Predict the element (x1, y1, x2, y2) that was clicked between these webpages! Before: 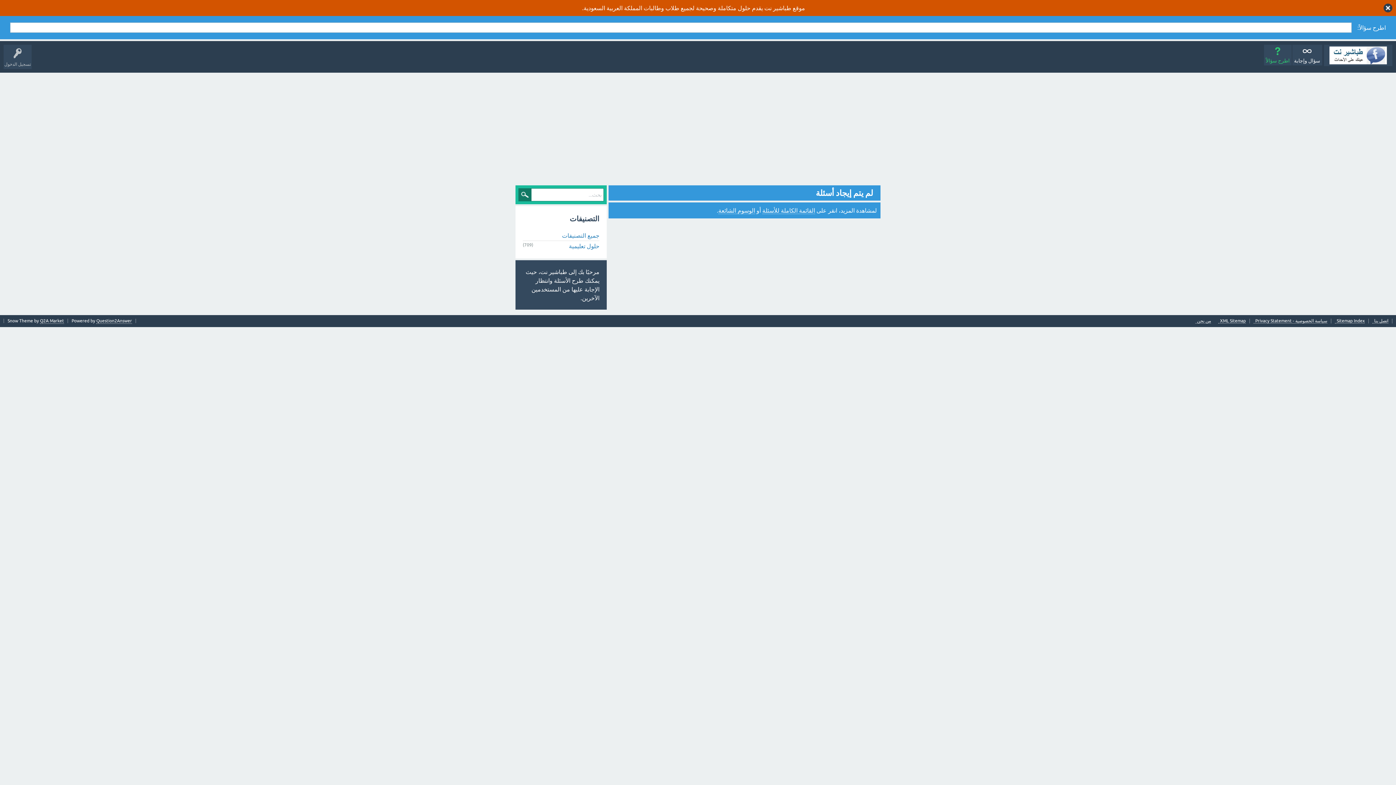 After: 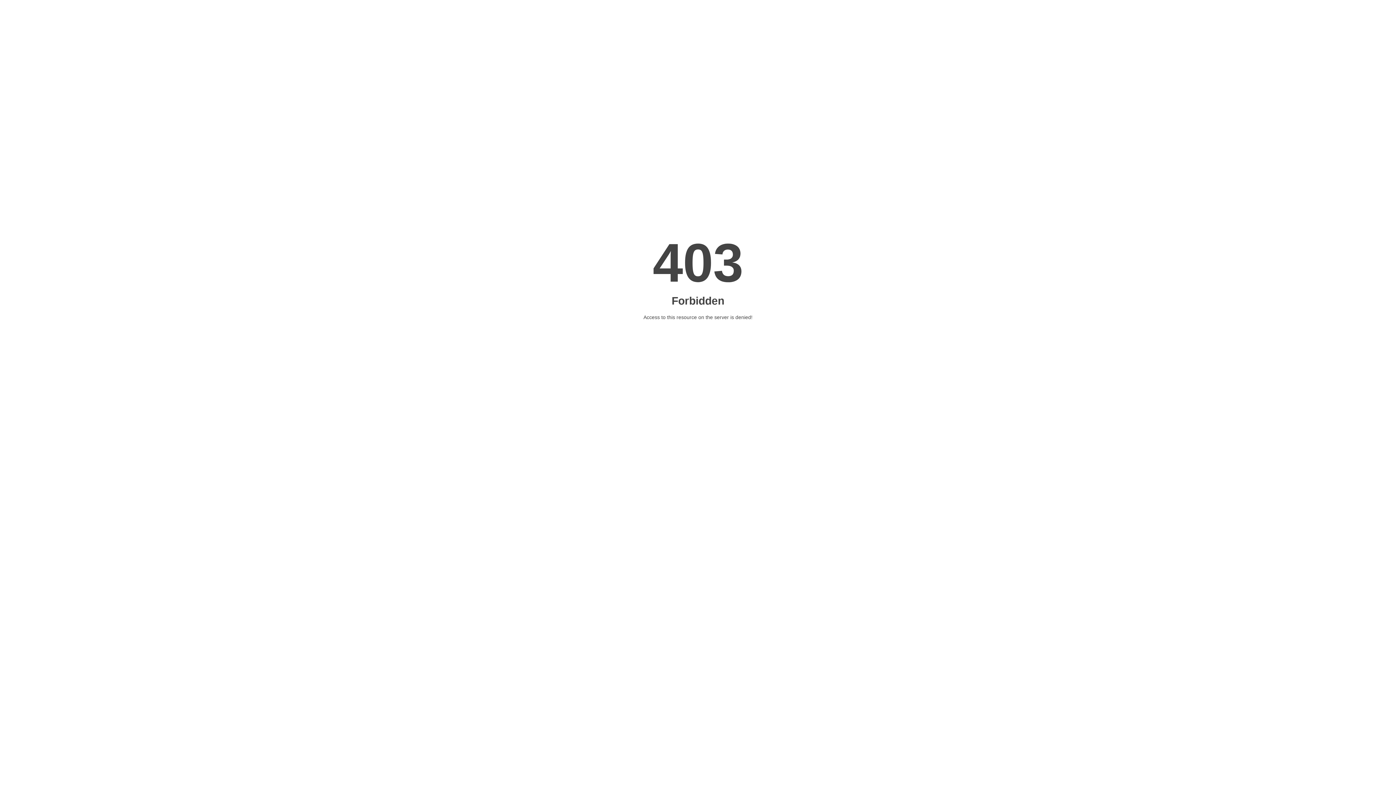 Action: label: اطرح سؤالاً bbox: (1264, 44, 1291, 65)